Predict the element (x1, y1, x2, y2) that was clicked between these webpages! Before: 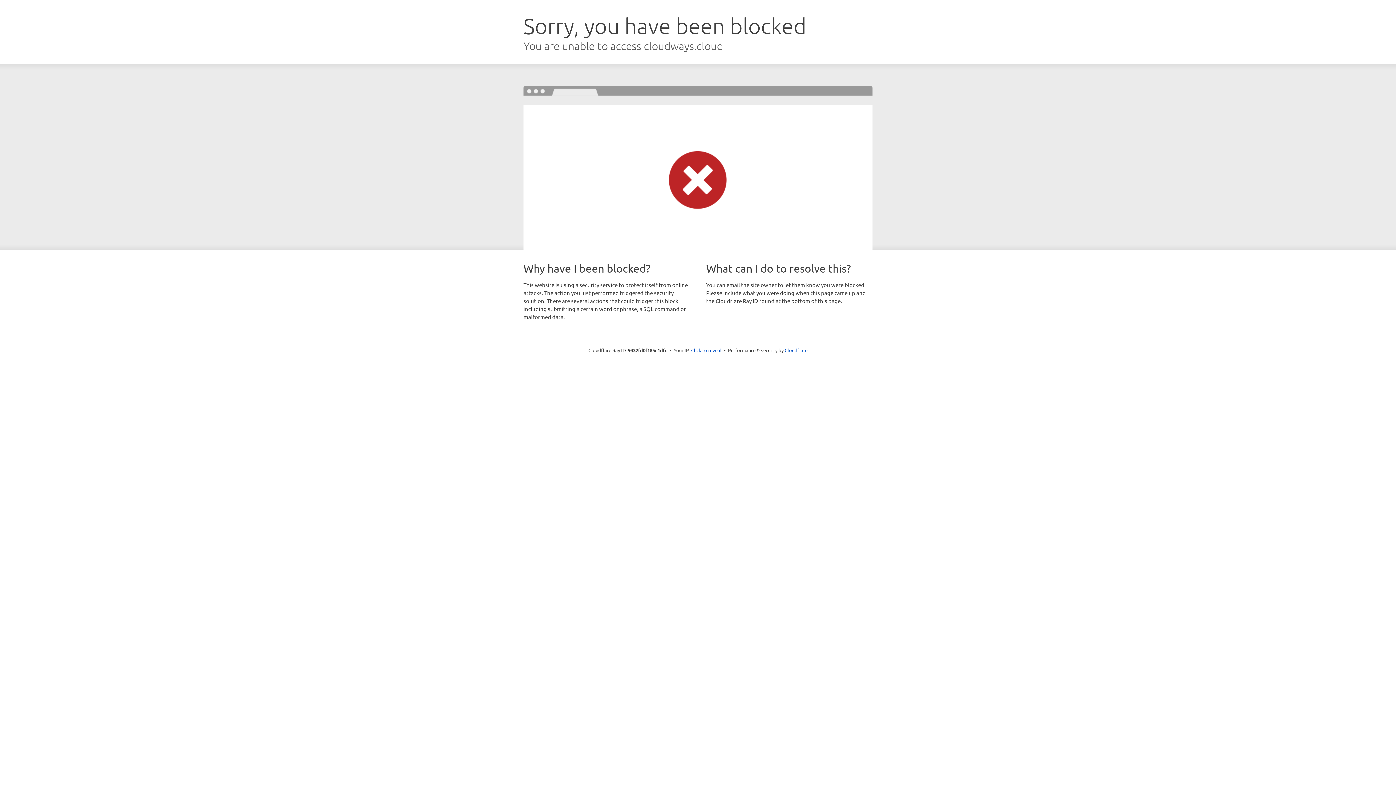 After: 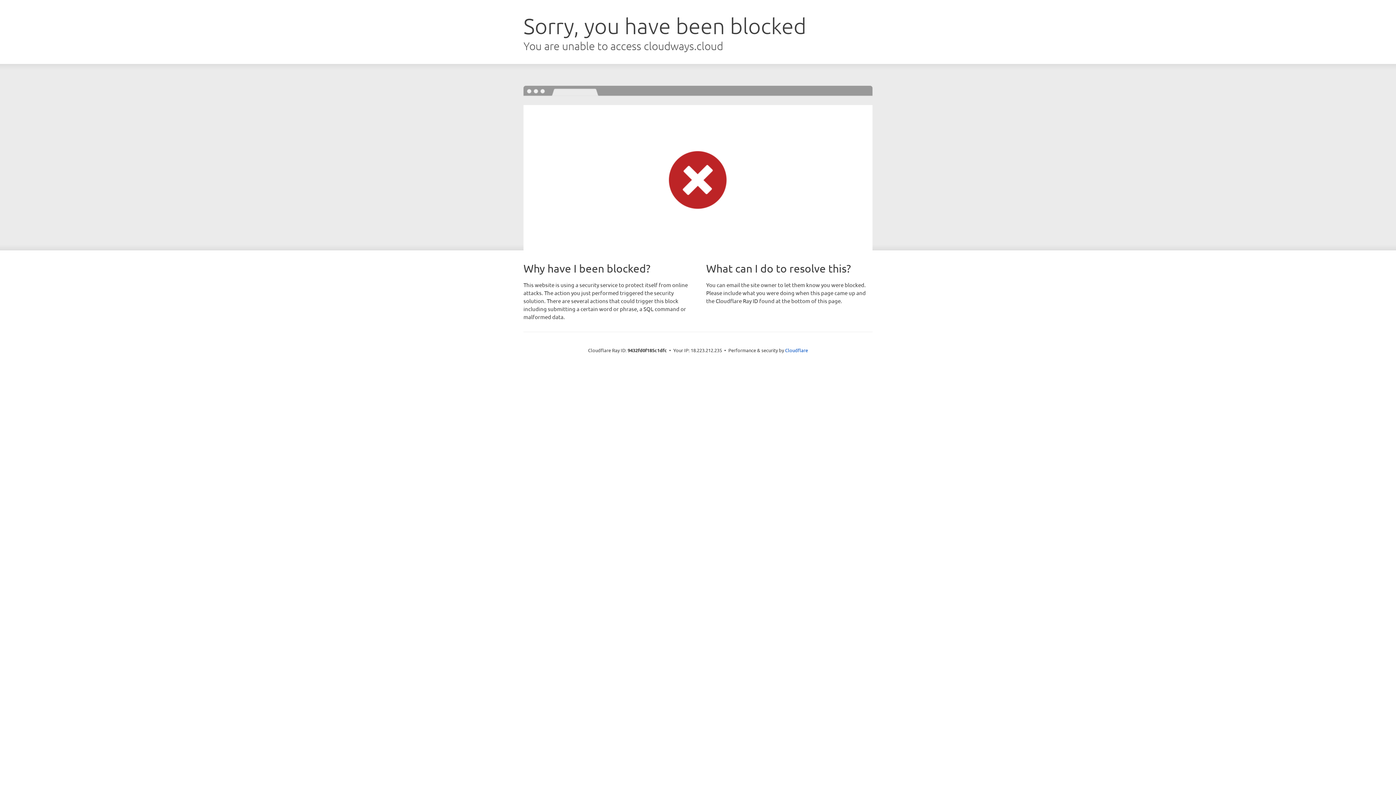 Action: label: Click to reveal bbox: (691, 346, 721, 353)